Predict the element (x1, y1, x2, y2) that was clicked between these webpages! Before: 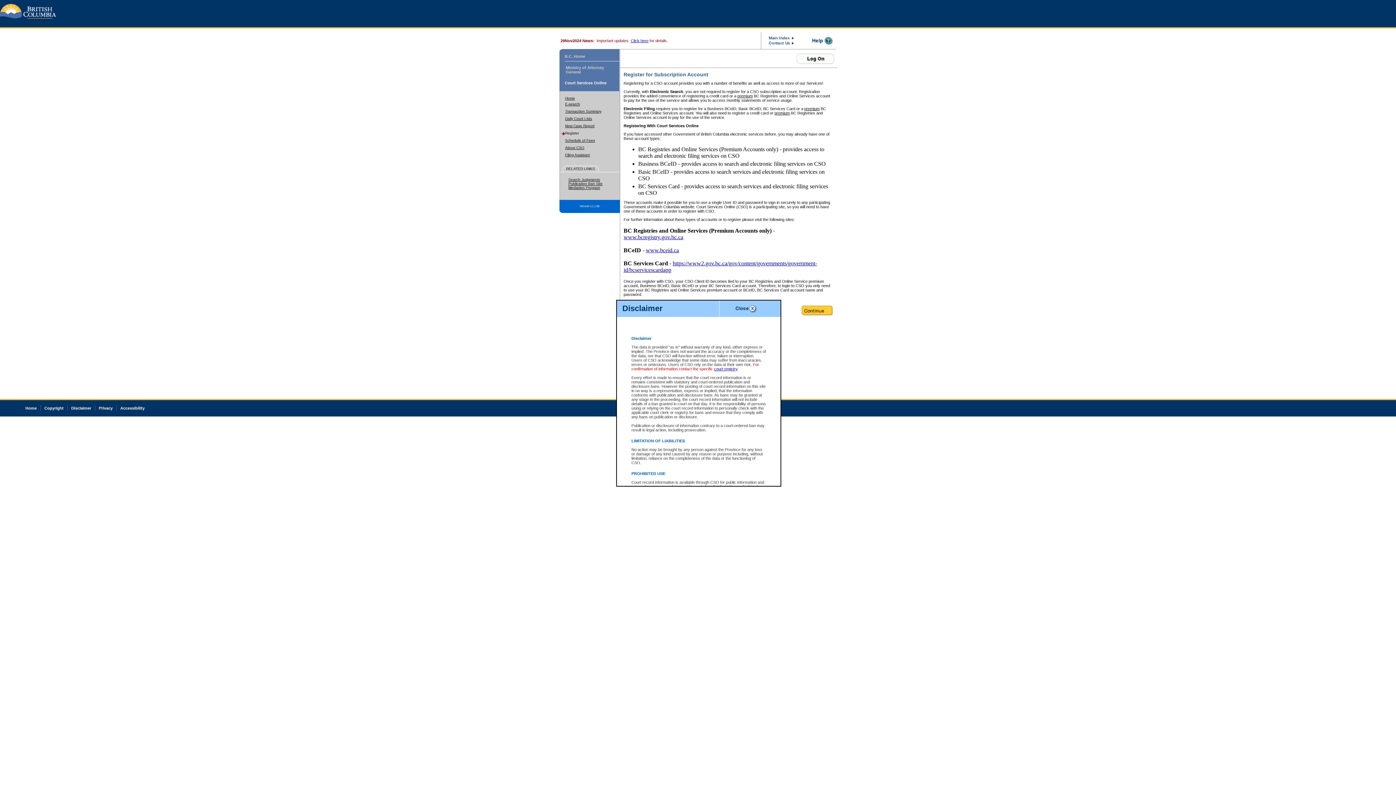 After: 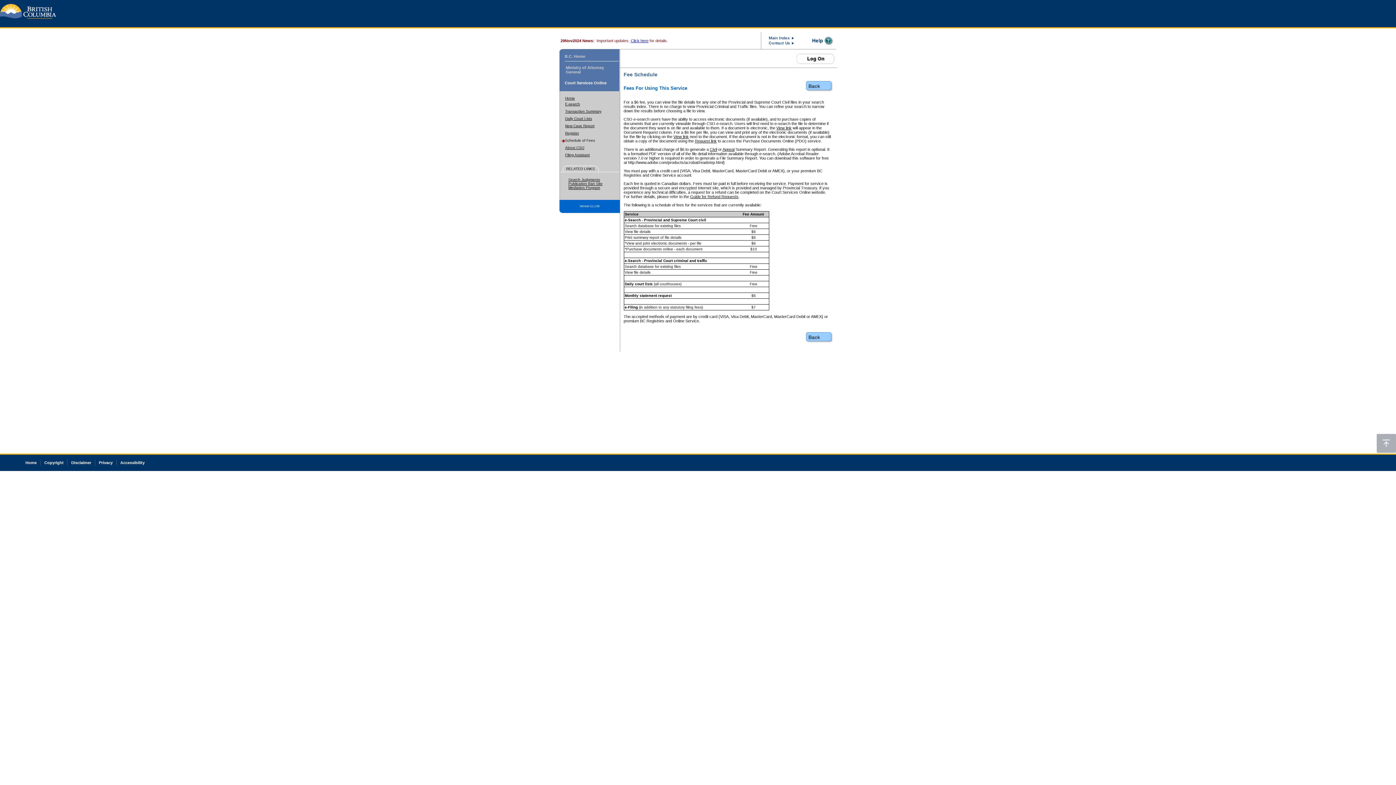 Action: label: Schedule of Fees bbox: (565, 138, 595, 142)